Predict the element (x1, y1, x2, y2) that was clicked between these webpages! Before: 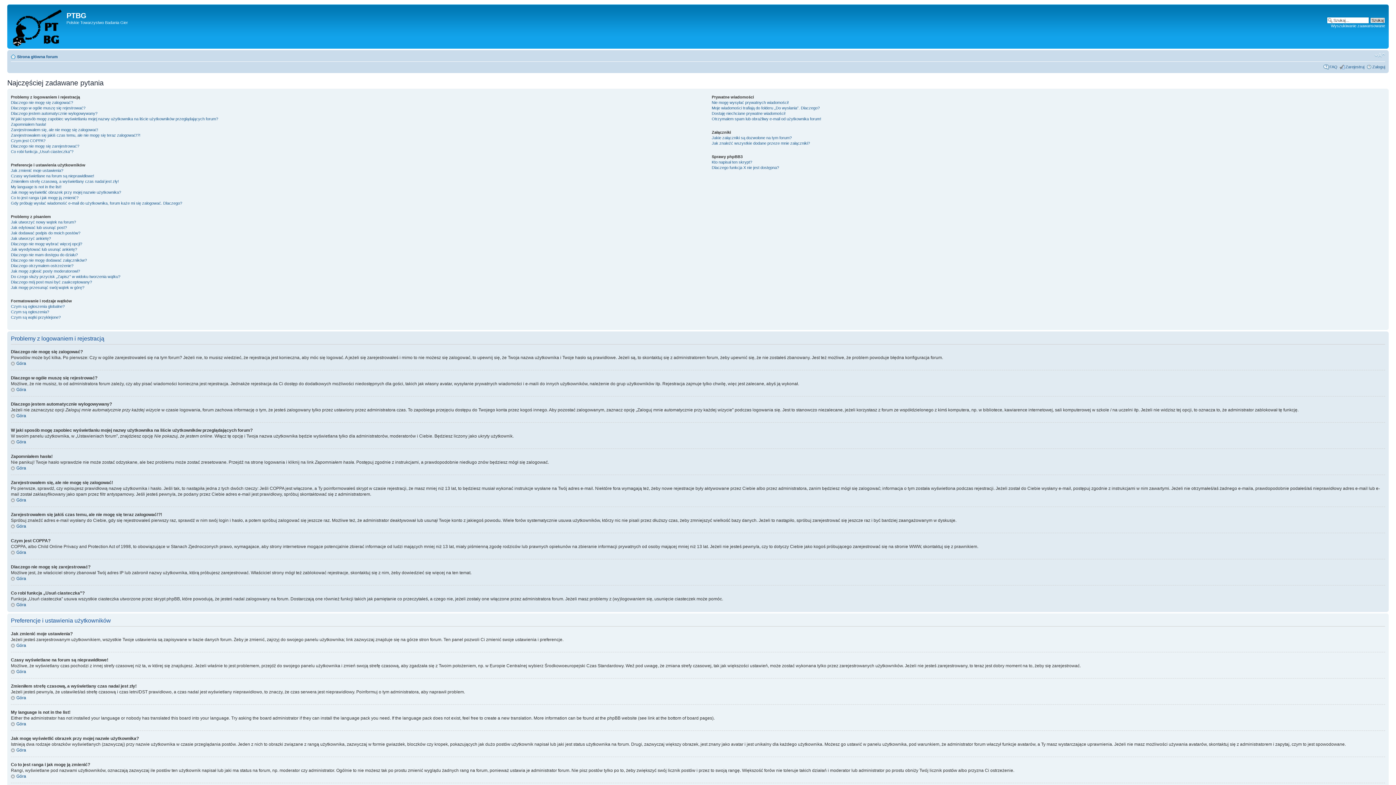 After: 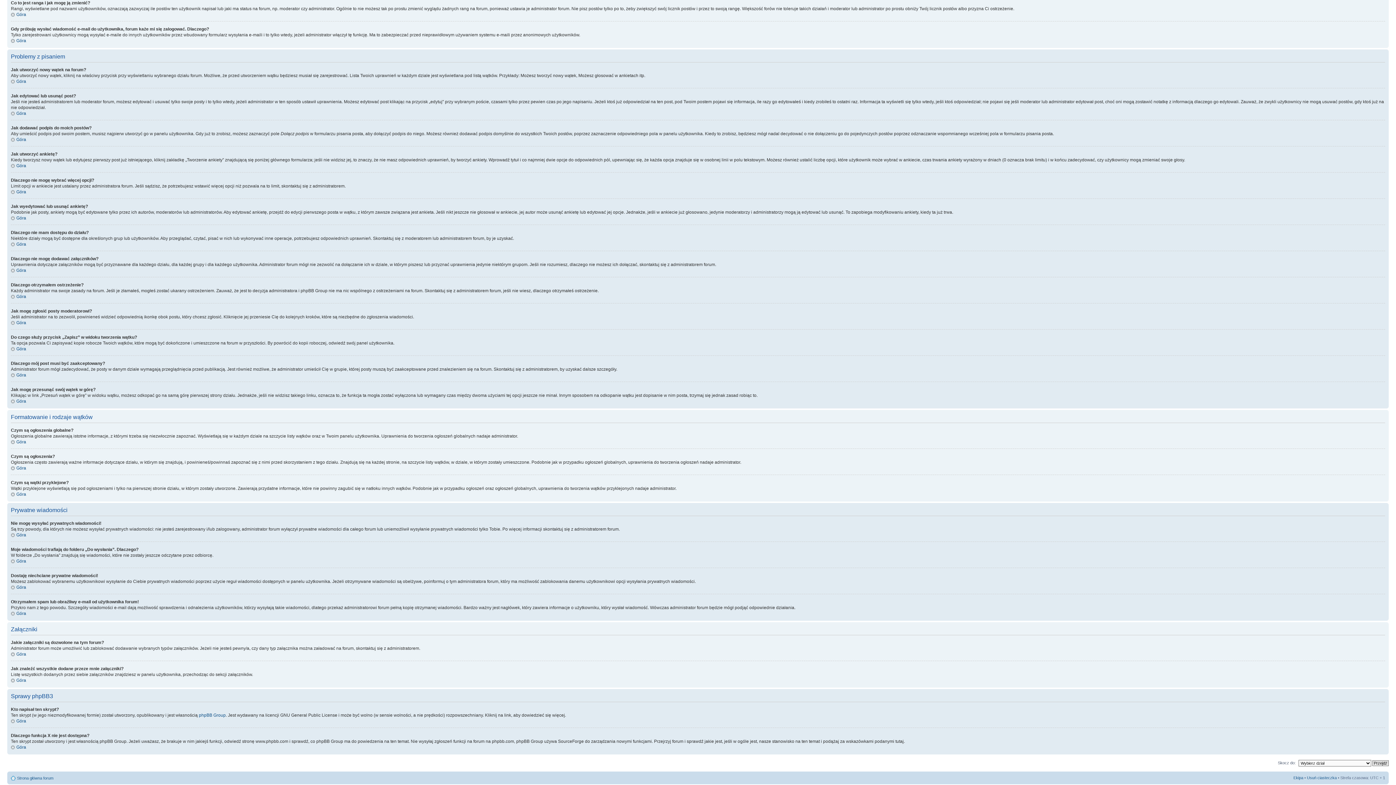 Action: label: Co to jest ranga i jak mogę ją zmienić? bbox: (10, 195, 78, 200)